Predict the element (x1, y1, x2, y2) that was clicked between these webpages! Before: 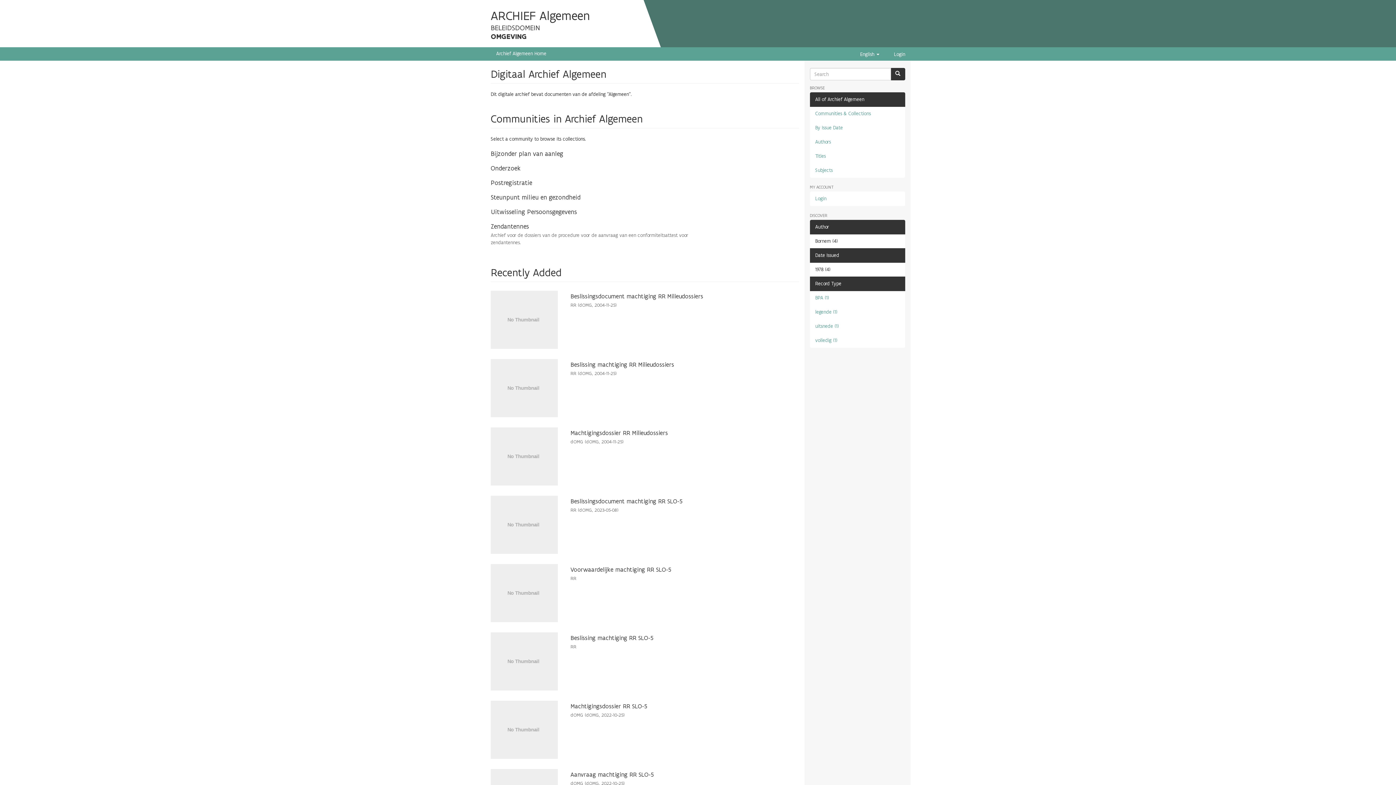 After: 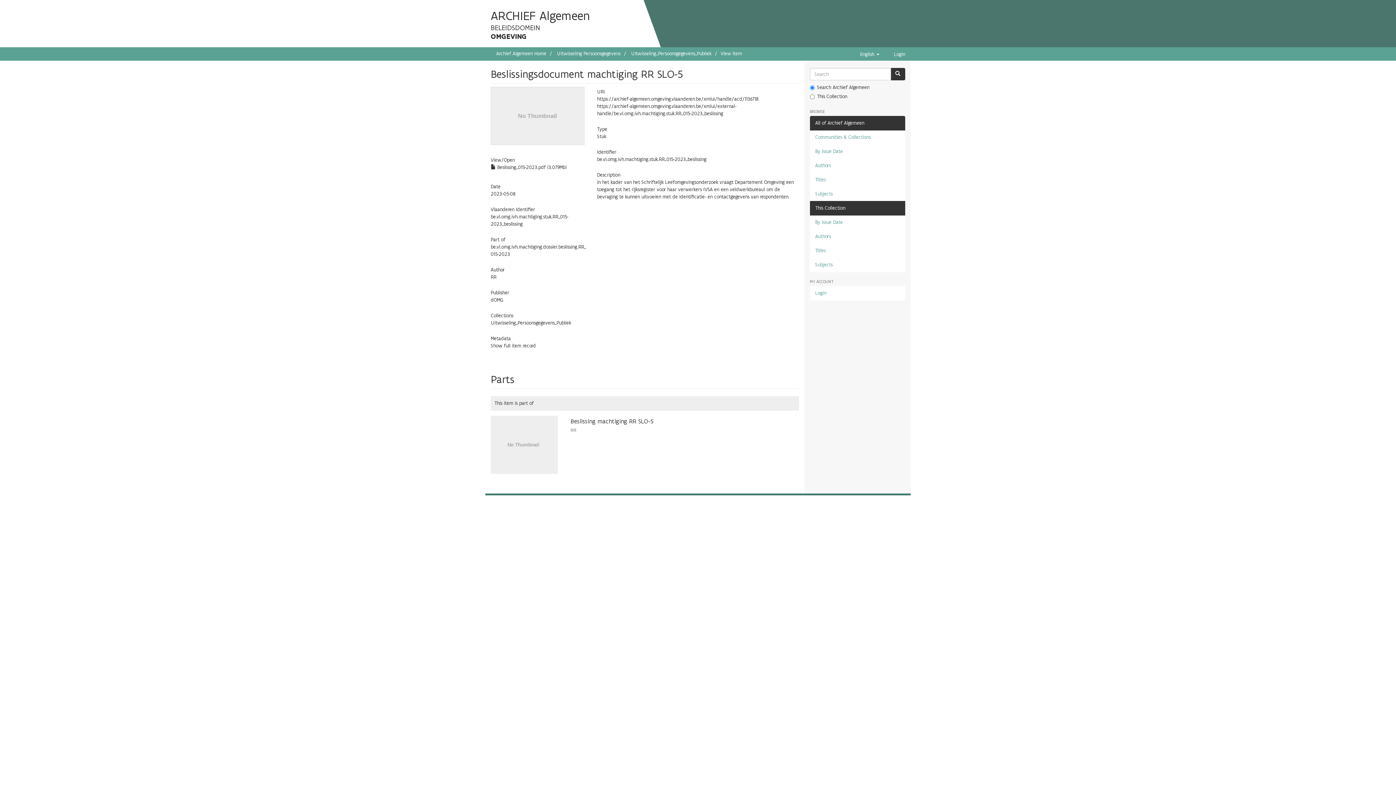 Action: bbox: (490, 496, 558, 554)